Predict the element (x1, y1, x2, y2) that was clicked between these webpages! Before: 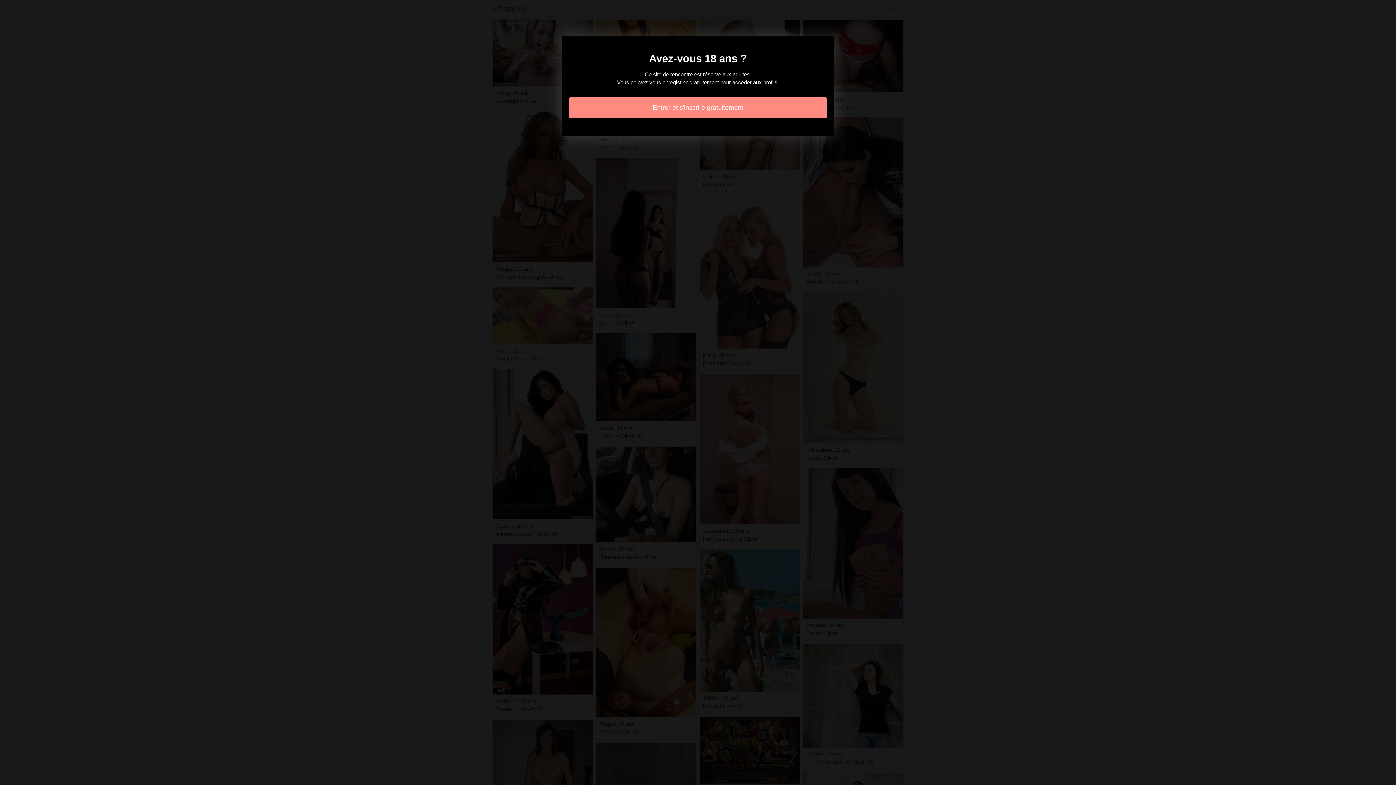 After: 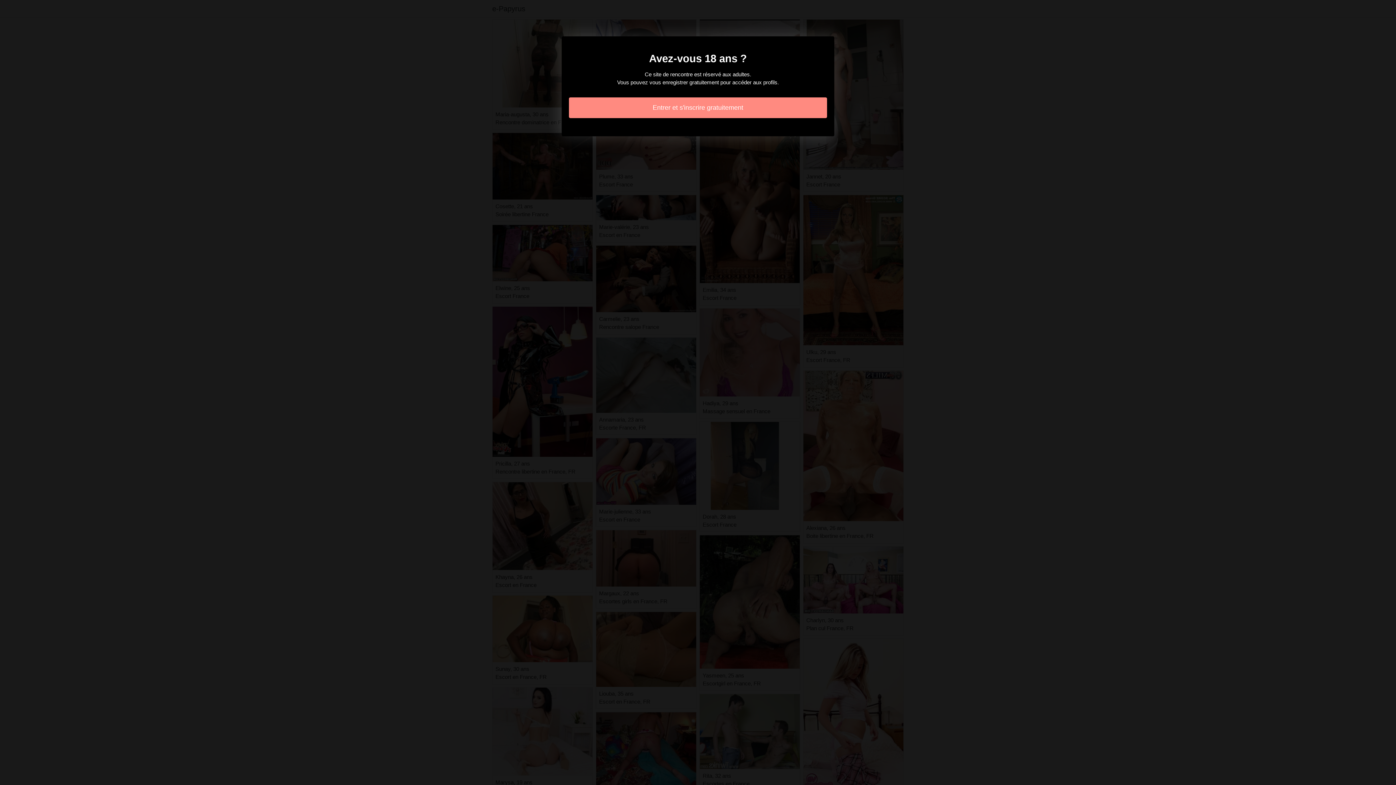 Action: label: Entrer et s'inscrire gratuitement bbox: (569, 97, 827, 118)